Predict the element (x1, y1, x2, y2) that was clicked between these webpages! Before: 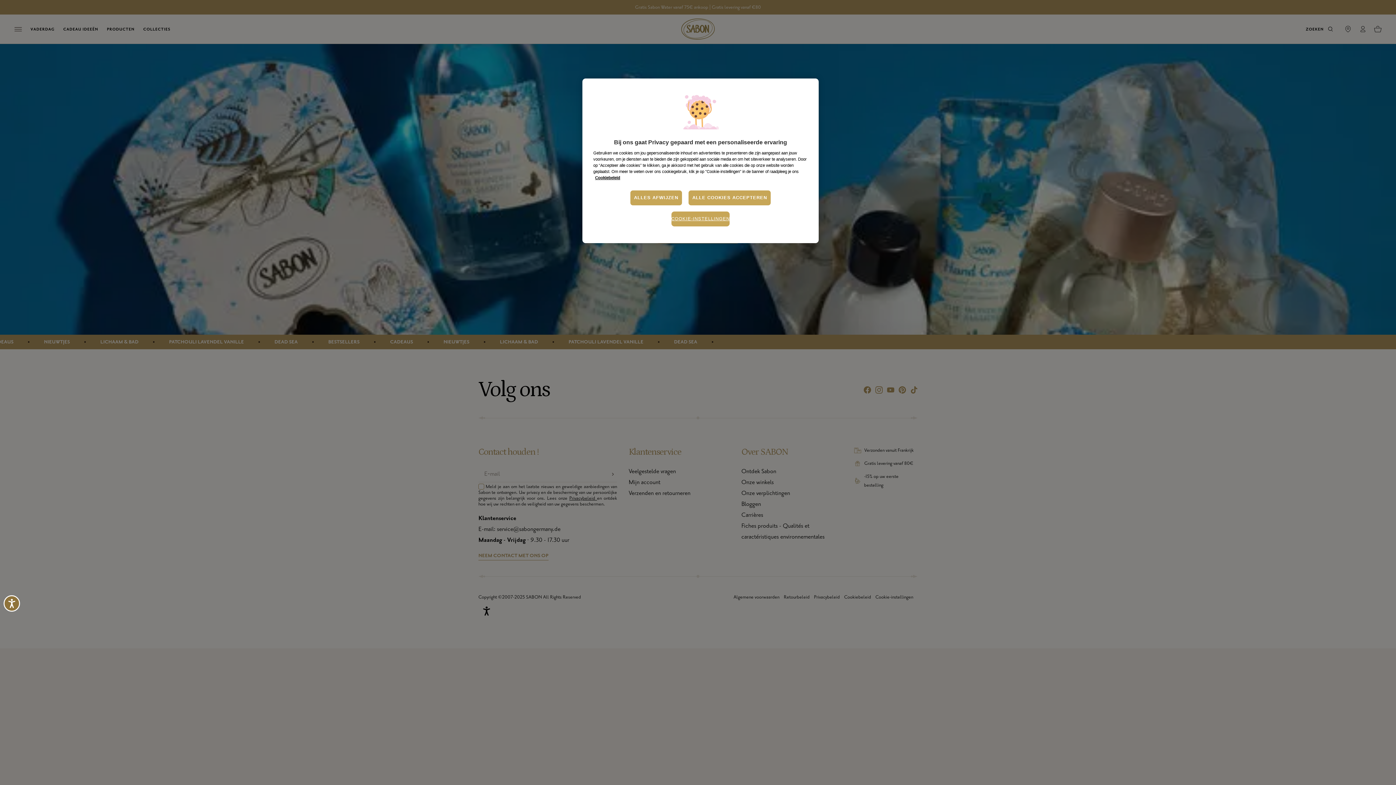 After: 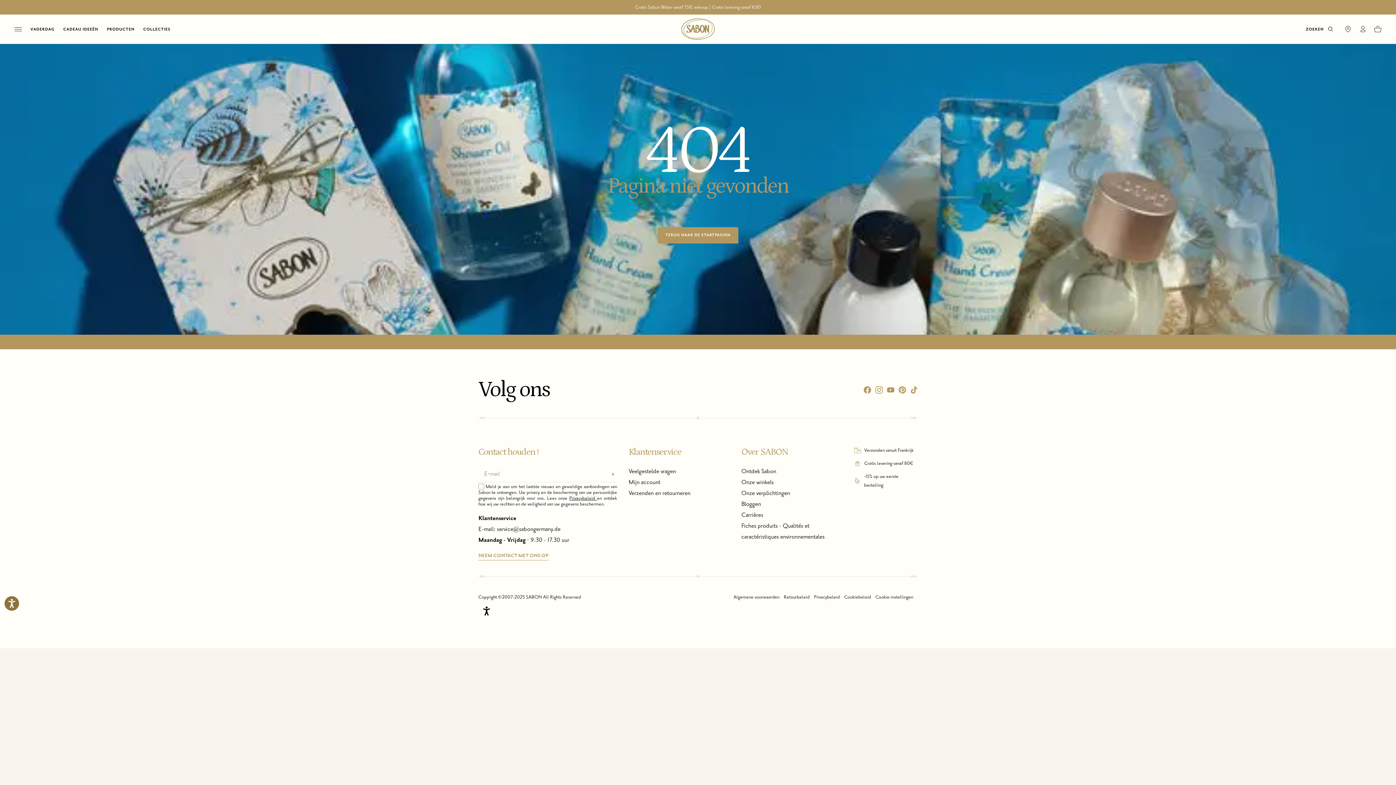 Action: bbox: (688, 190, 771, 205) label: ALLE COOKIES ACCEPTEREN